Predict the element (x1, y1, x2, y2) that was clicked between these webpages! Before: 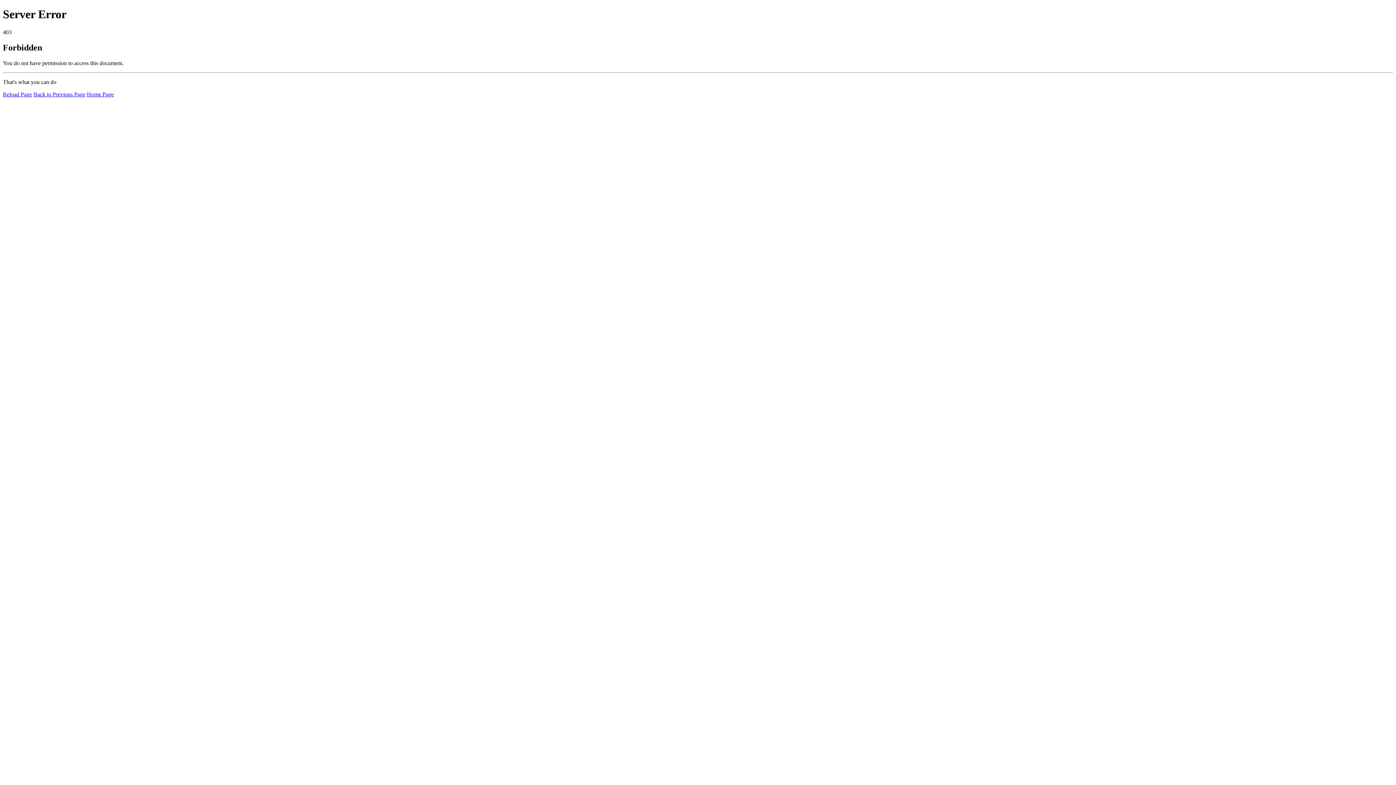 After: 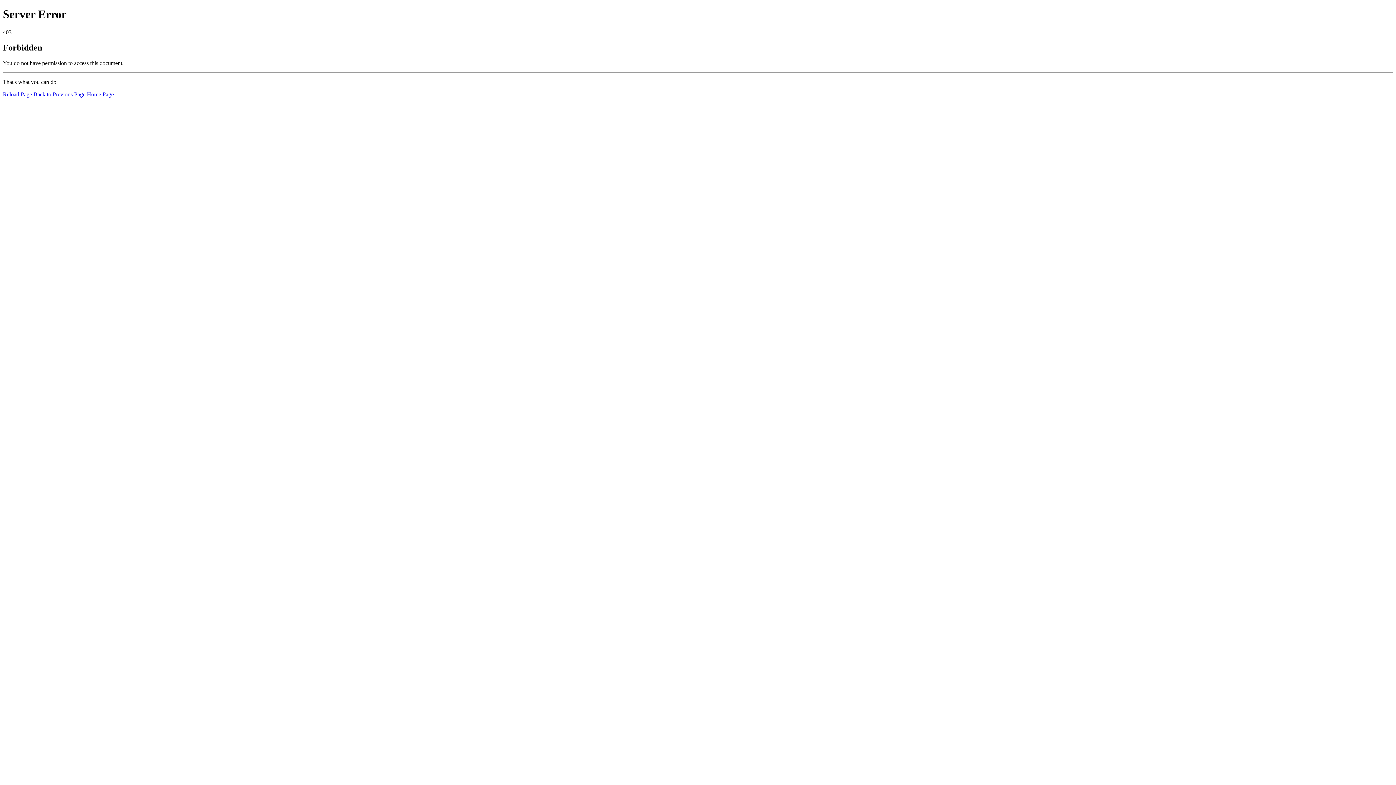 Action: bbox: (86, 91, 113, 97) label: Home Page